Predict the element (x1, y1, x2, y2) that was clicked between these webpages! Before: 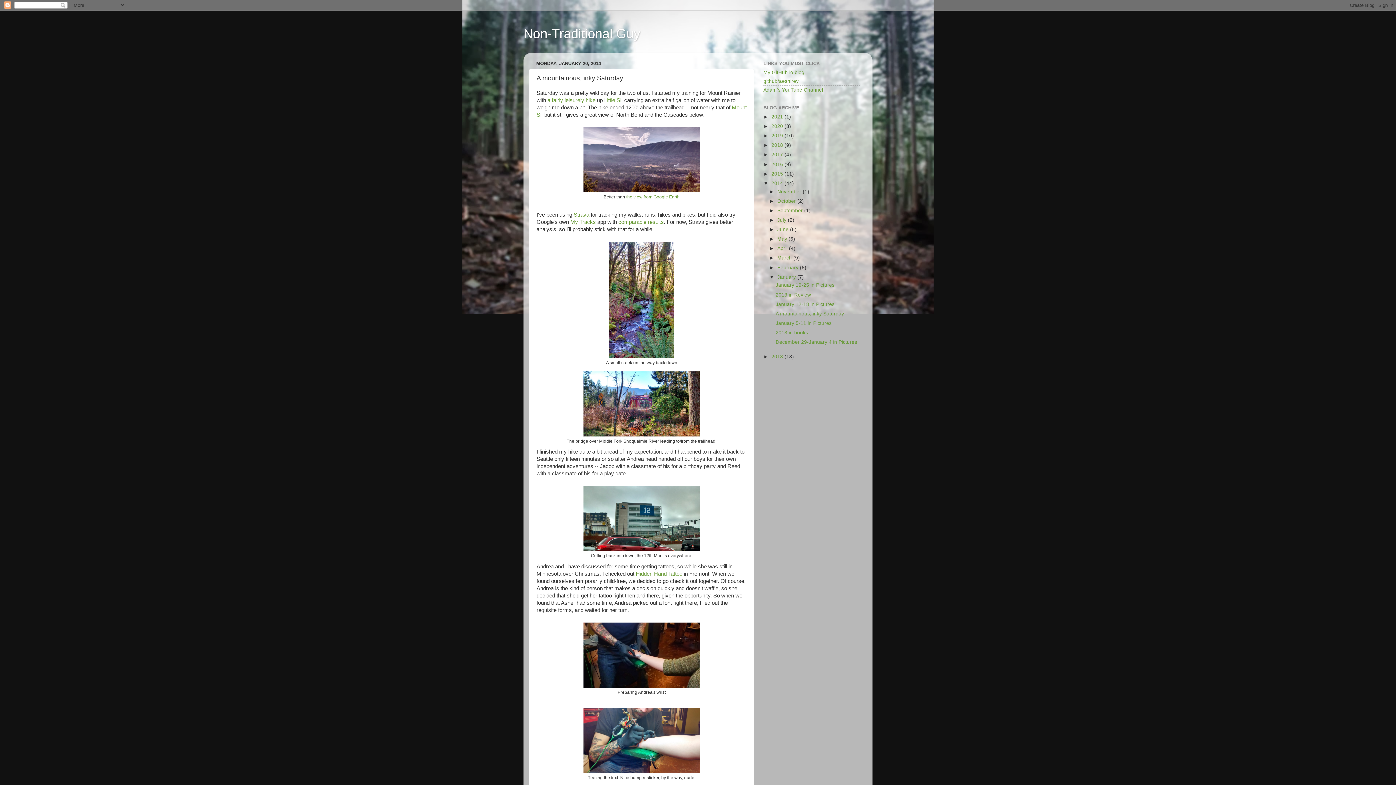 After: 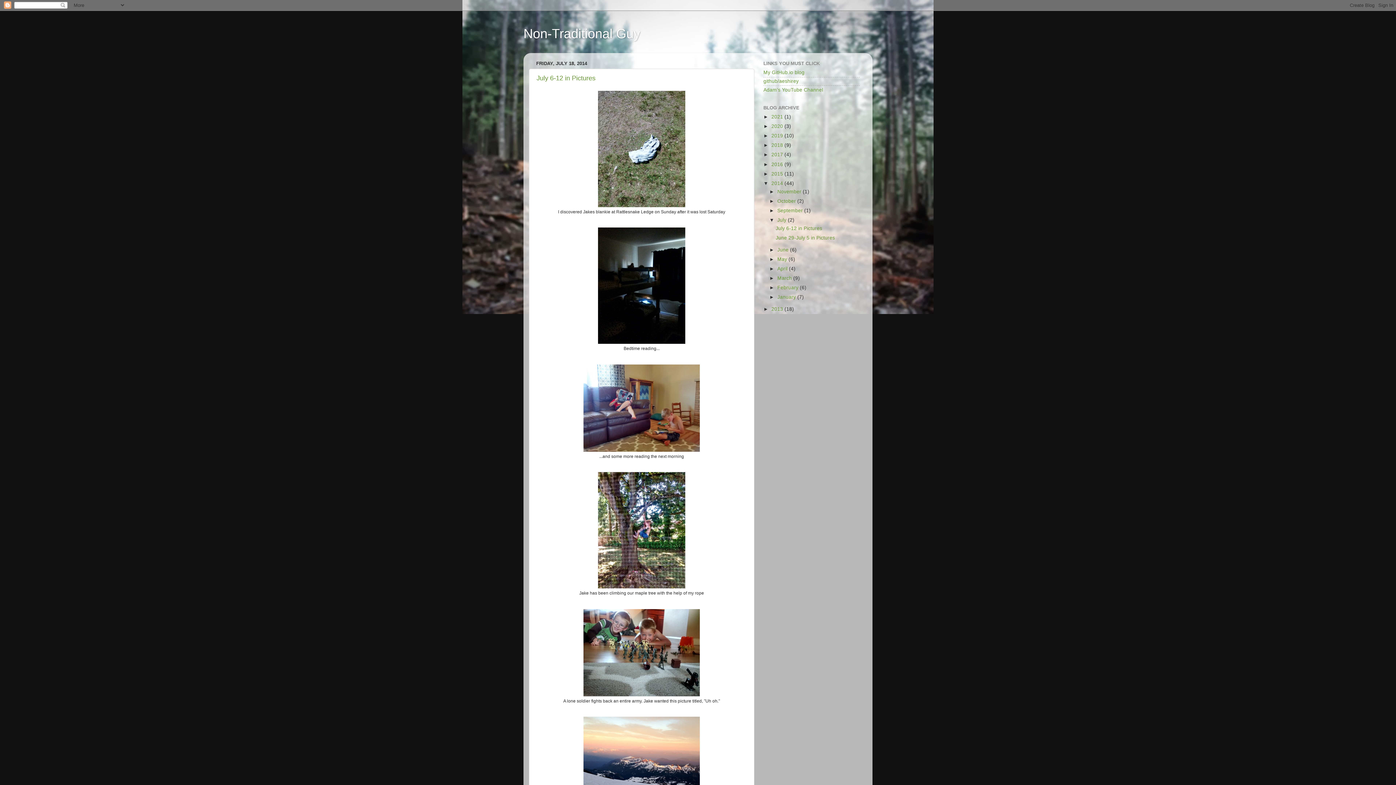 Action: bbox: (777, 217, 788, 222) label: July 